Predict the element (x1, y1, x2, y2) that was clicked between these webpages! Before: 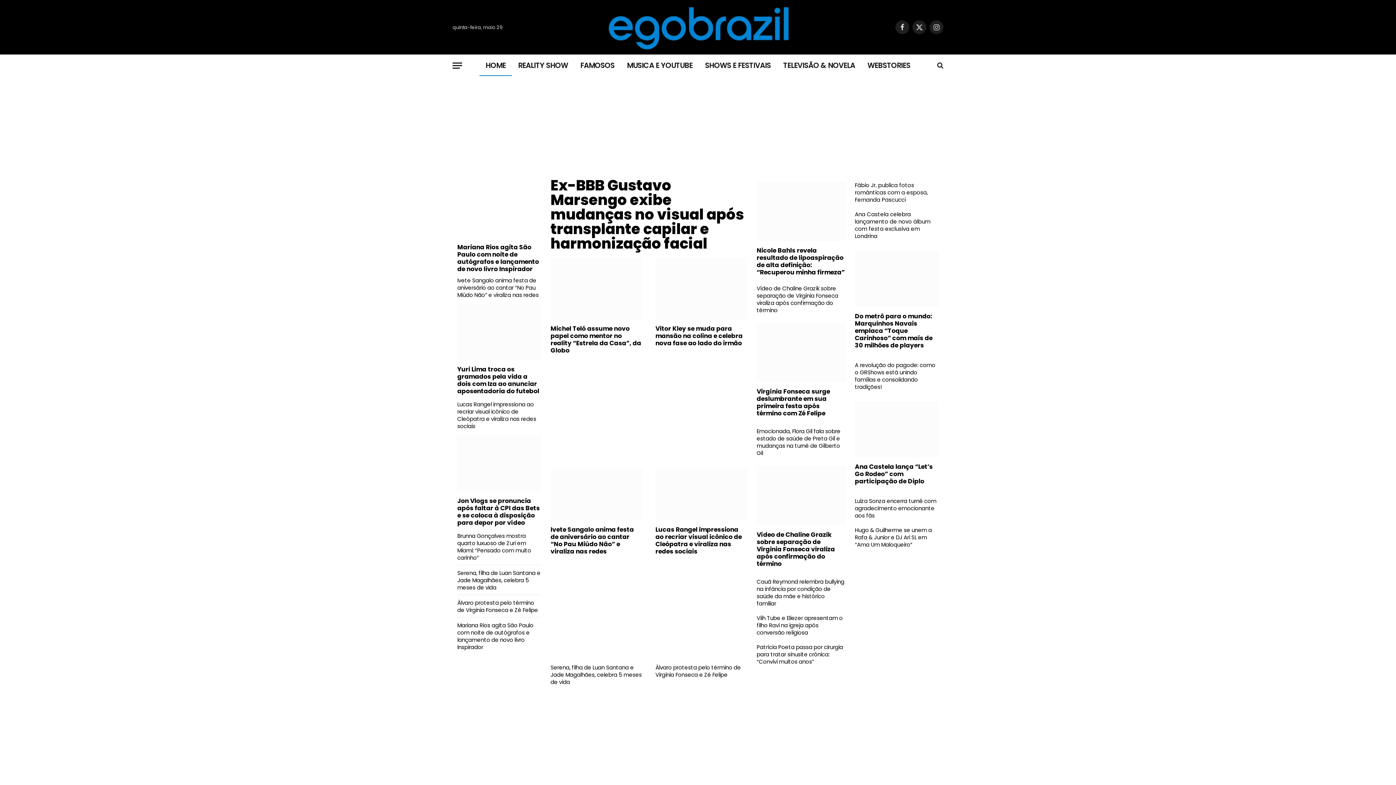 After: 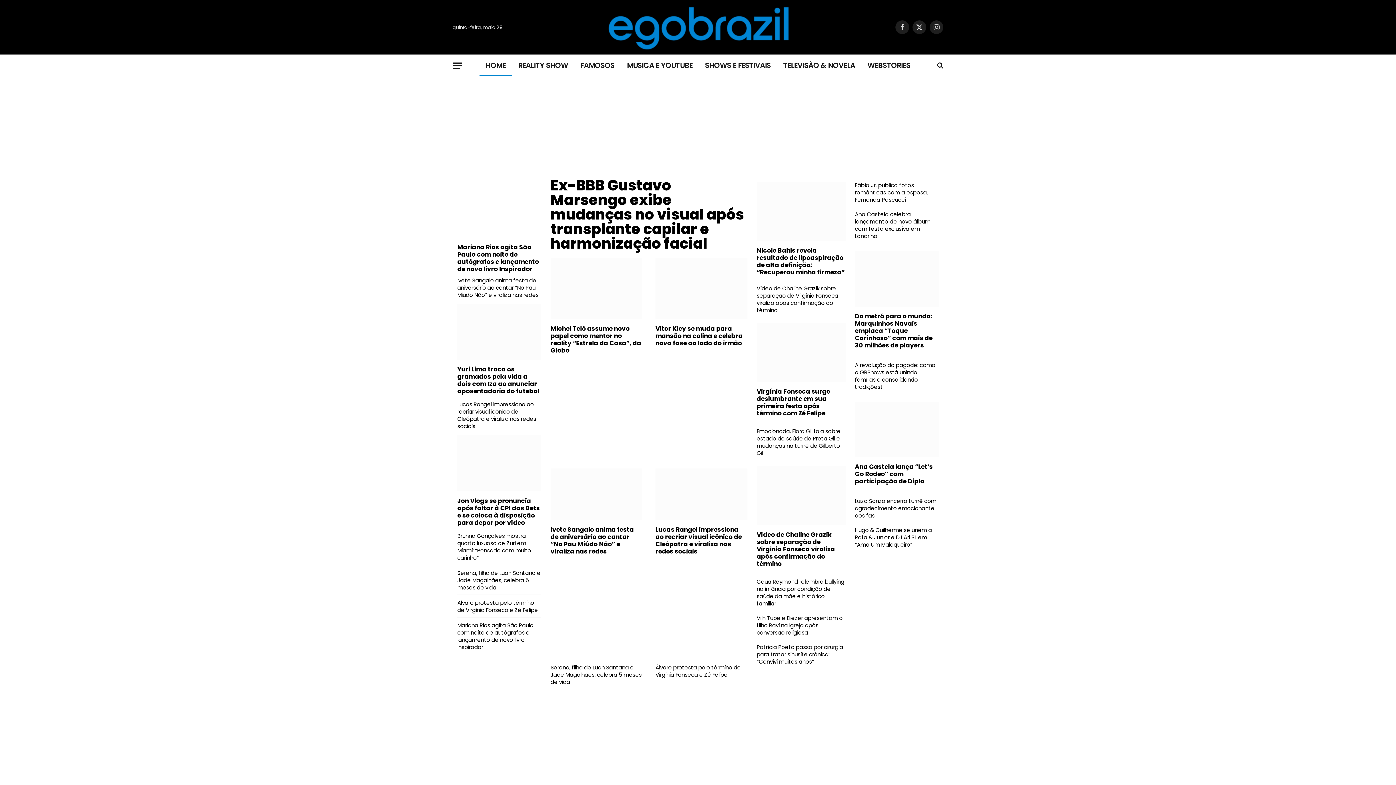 Action: bbox: (479, 54, 512, 76) label: HOME